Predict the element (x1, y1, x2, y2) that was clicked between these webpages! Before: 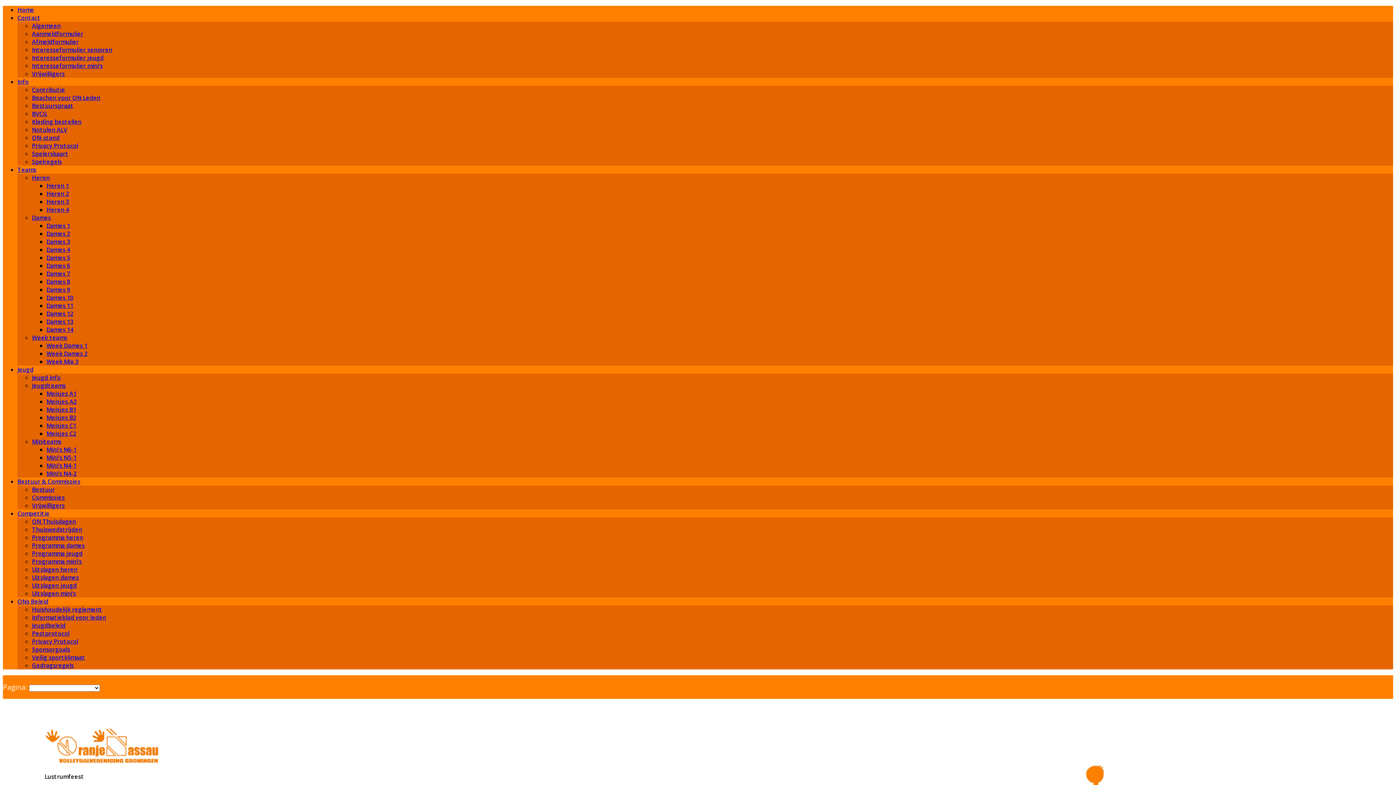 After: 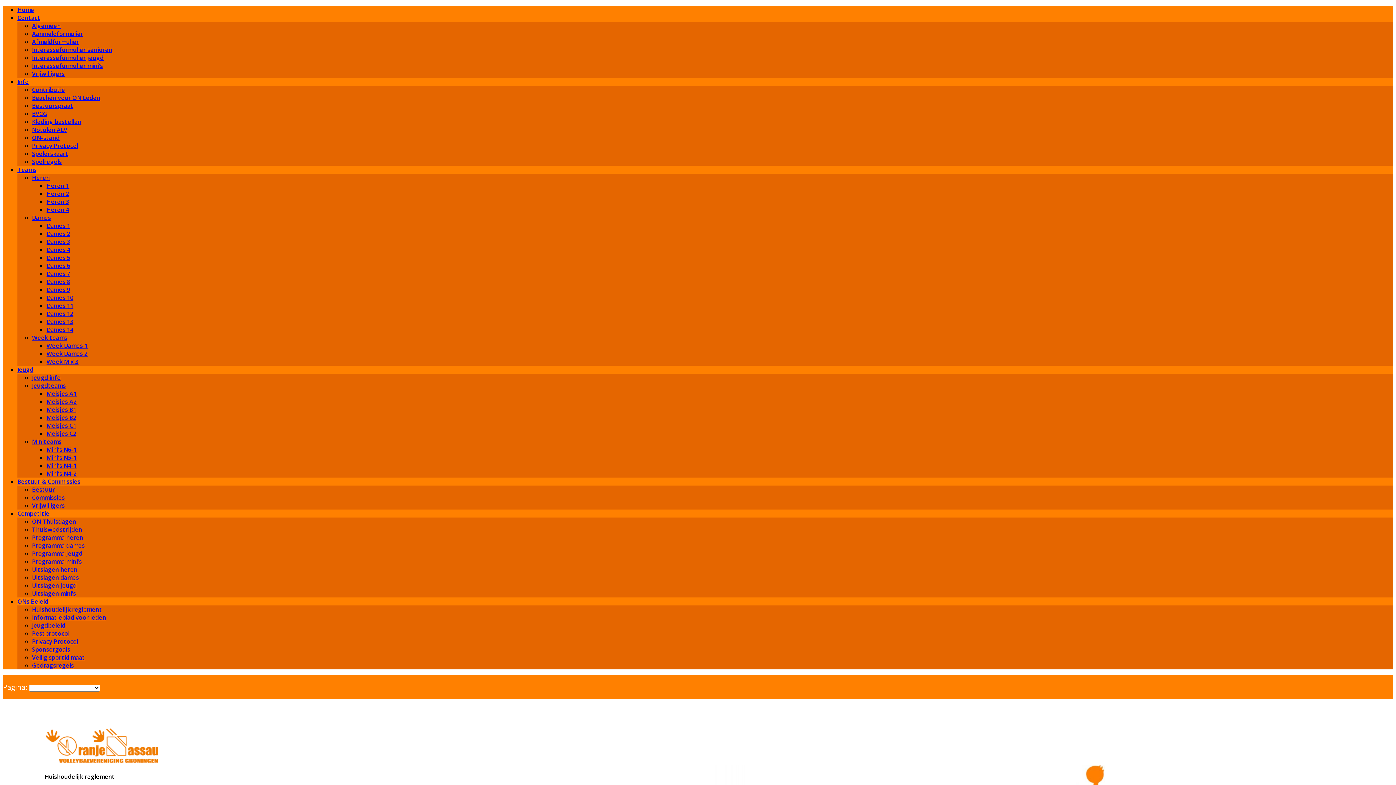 Action: bbox: (32, 605, 102, 613) label: Huishoudelijk reglement
